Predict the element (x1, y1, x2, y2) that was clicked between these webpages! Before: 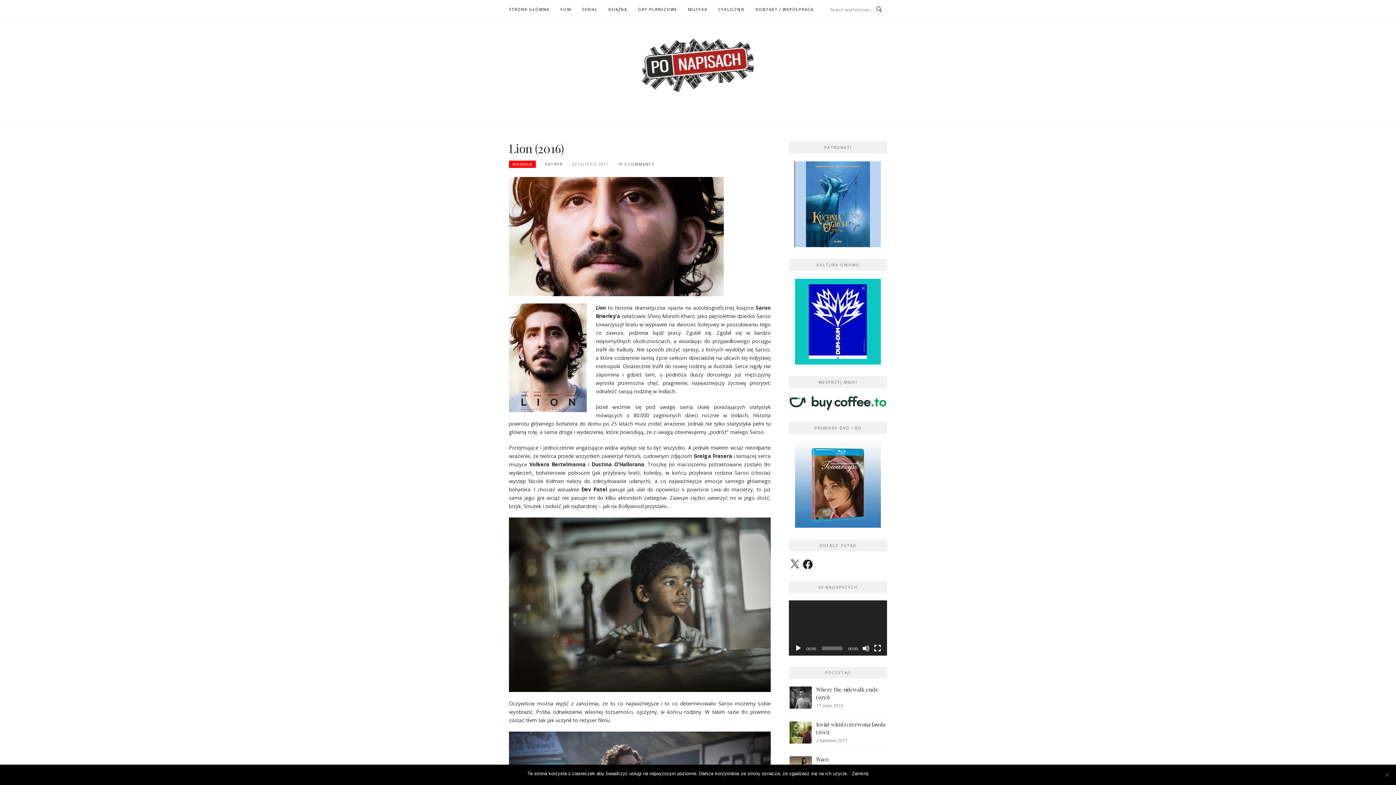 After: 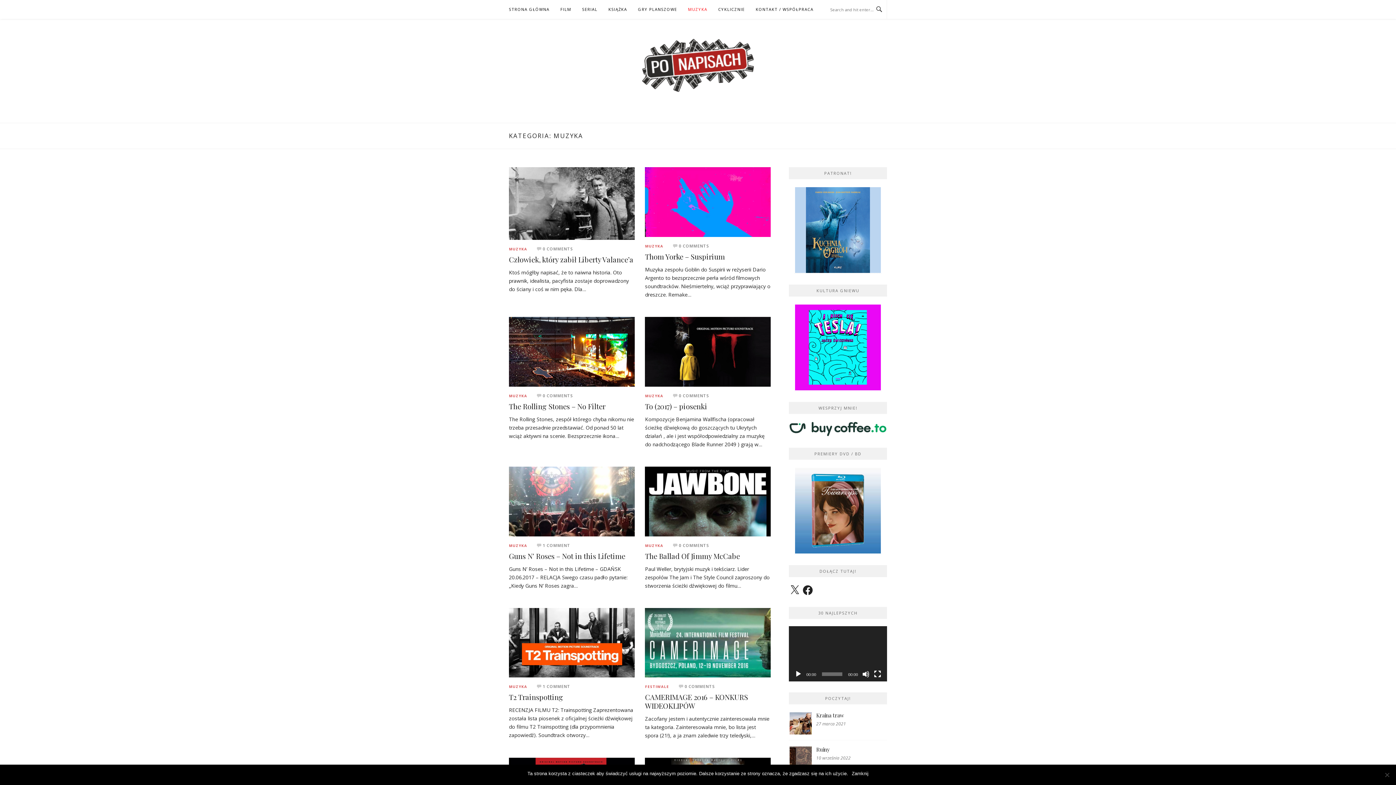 Action: bbox: (688, 0, 707, 18) label: MUZYKA